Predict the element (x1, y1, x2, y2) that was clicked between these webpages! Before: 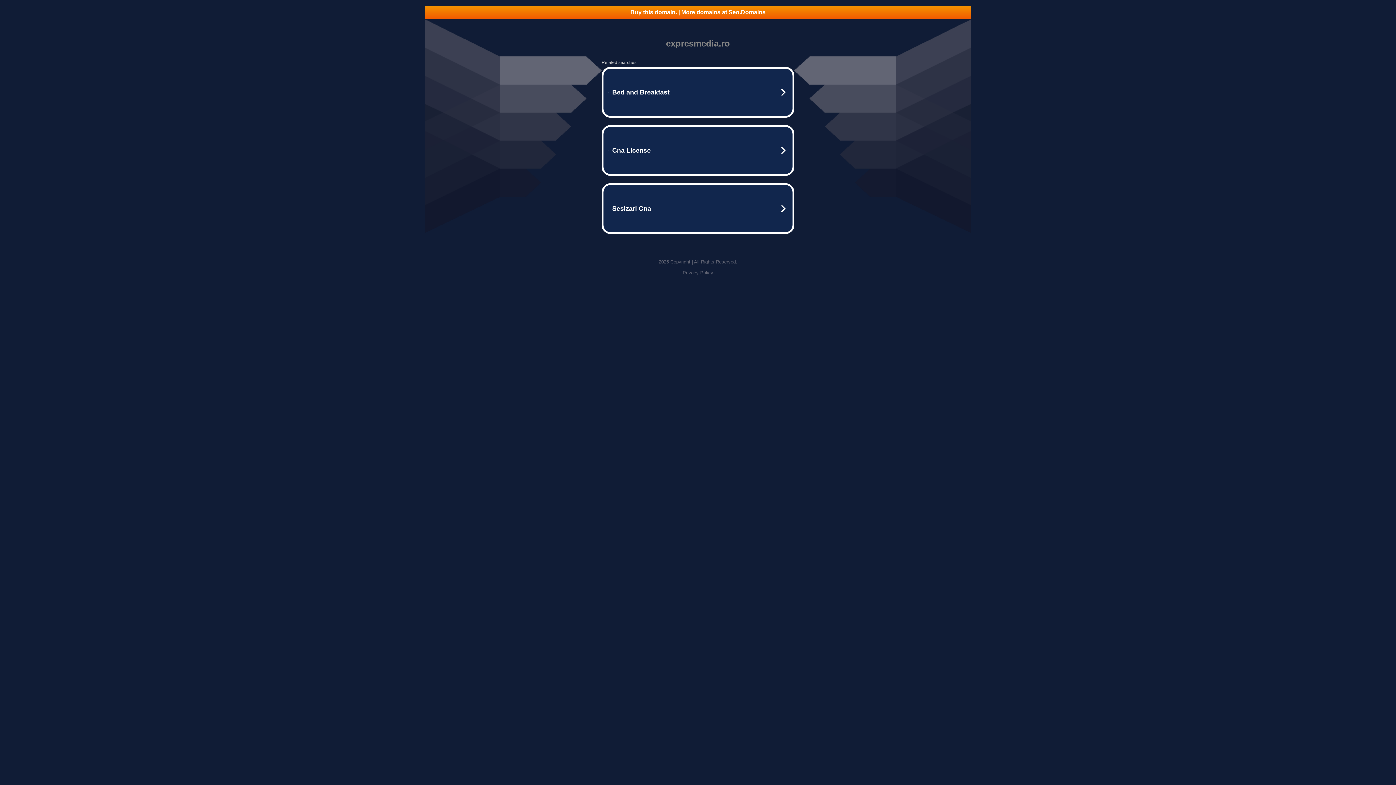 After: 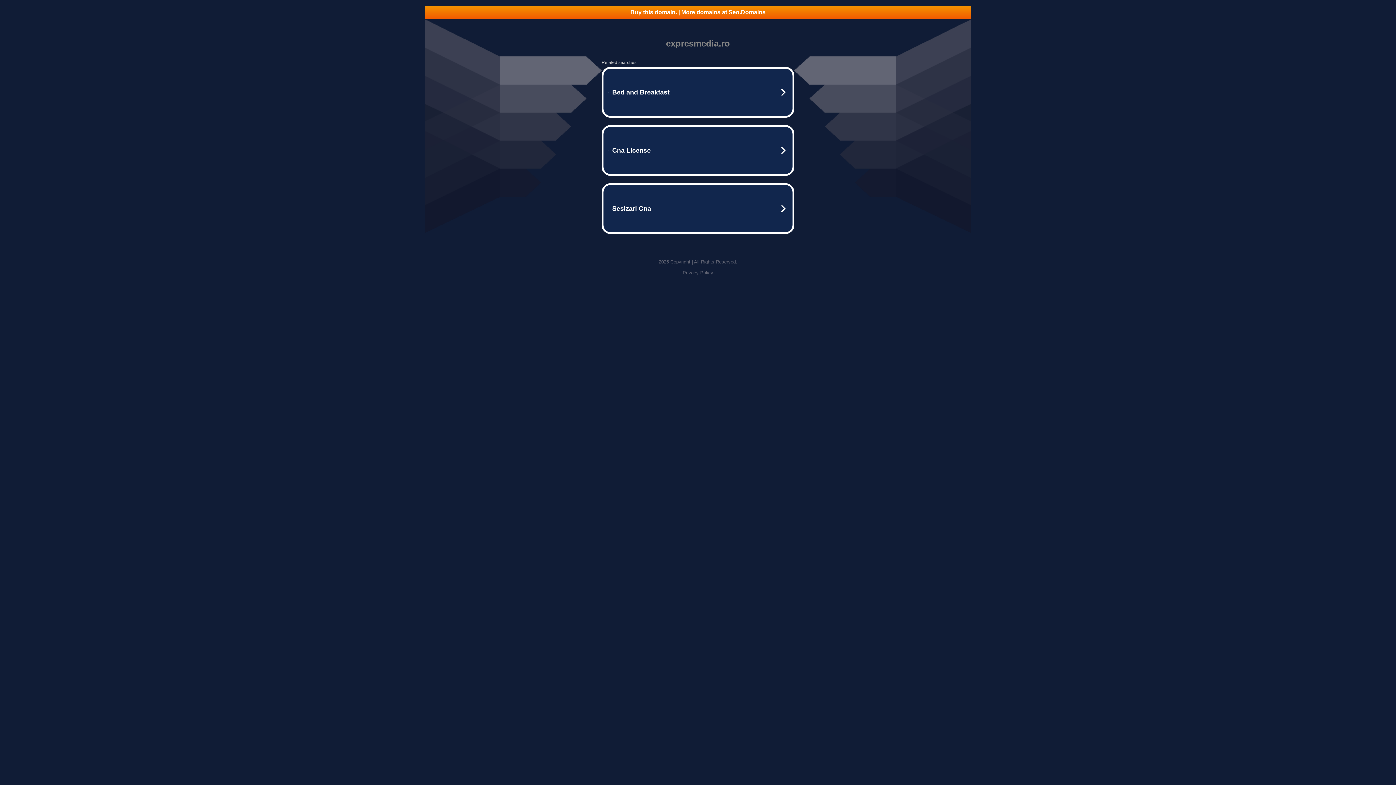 Action: label: Buy this domain. | More domains at Seo.Domains bbox: (425, 5, 970, 18)